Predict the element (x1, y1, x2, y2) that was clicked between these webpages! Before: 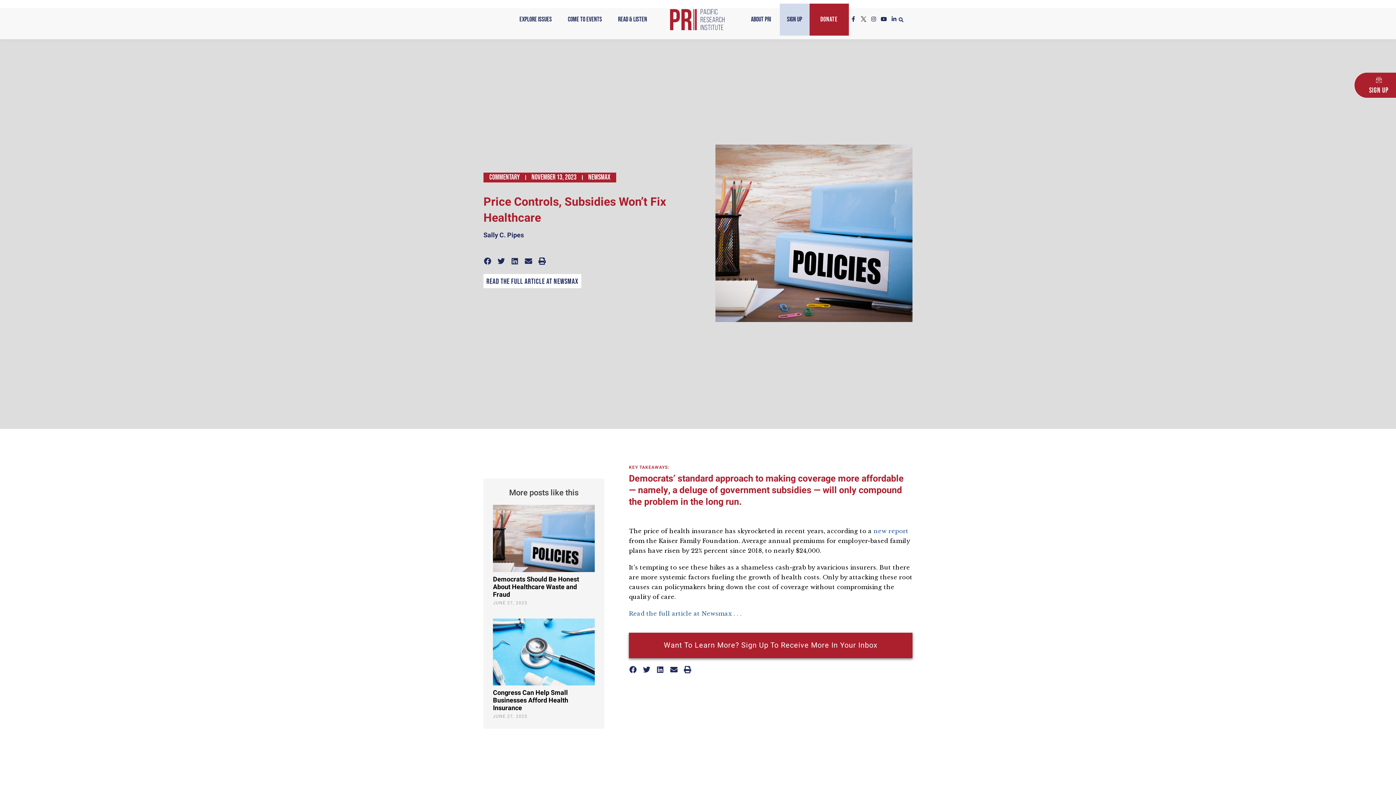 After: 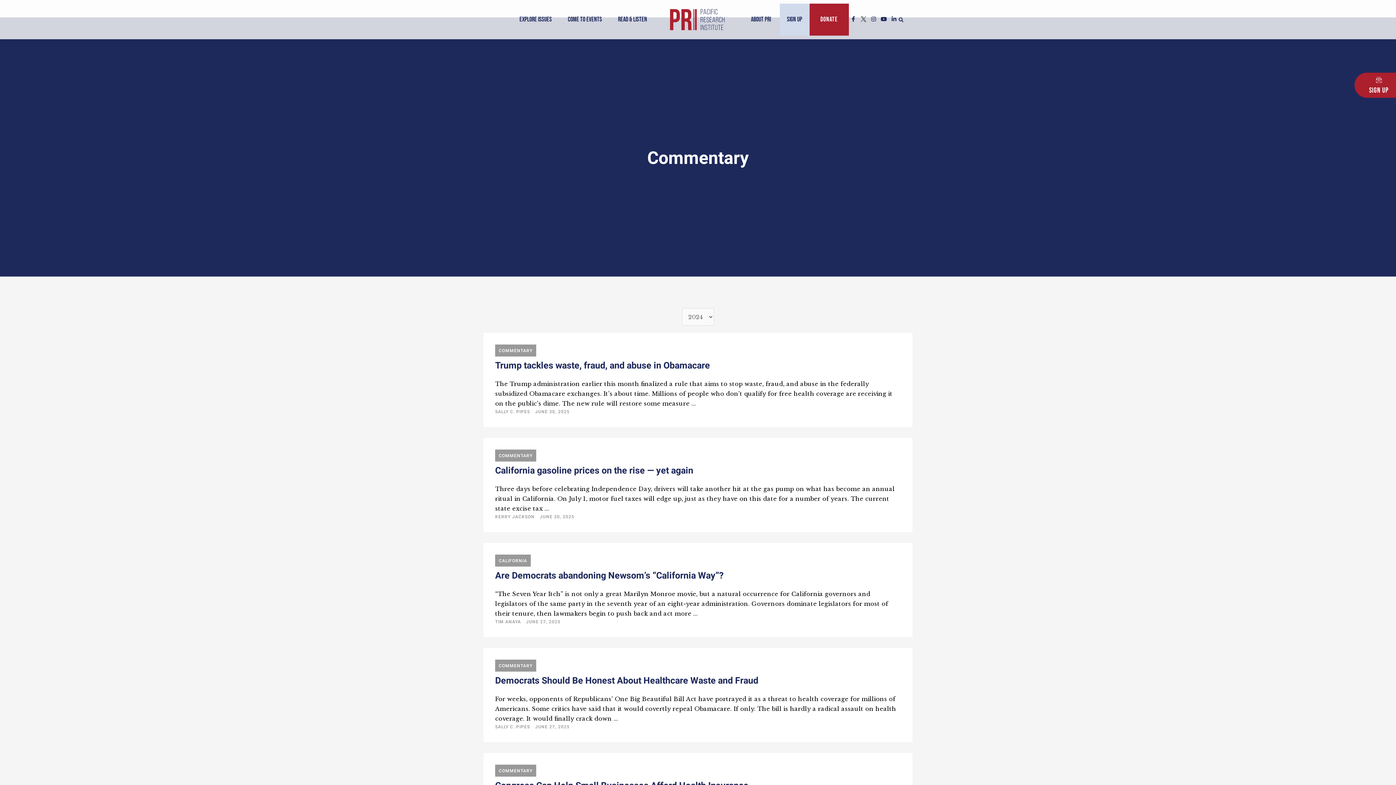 Action: bbox: (489, 173, 520, 181) label: Commentary